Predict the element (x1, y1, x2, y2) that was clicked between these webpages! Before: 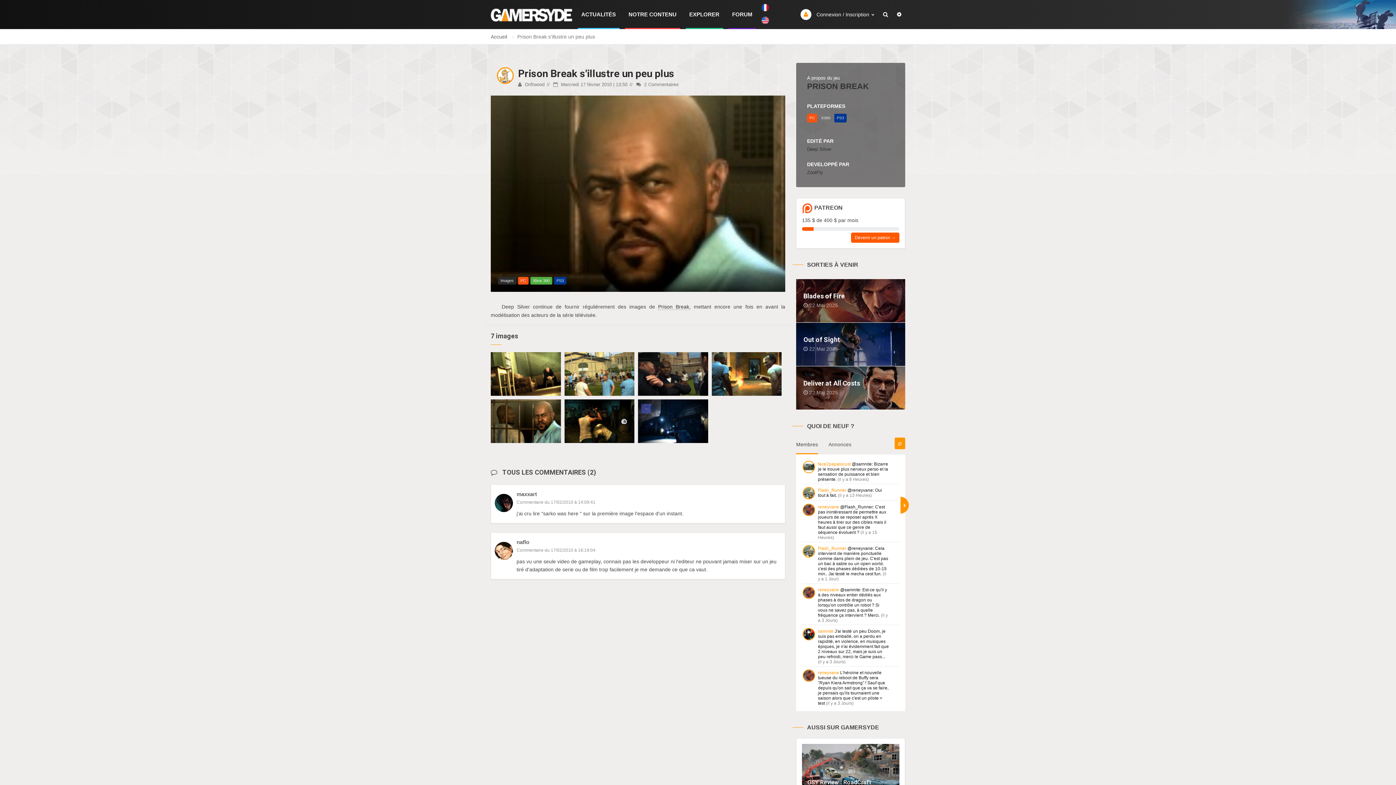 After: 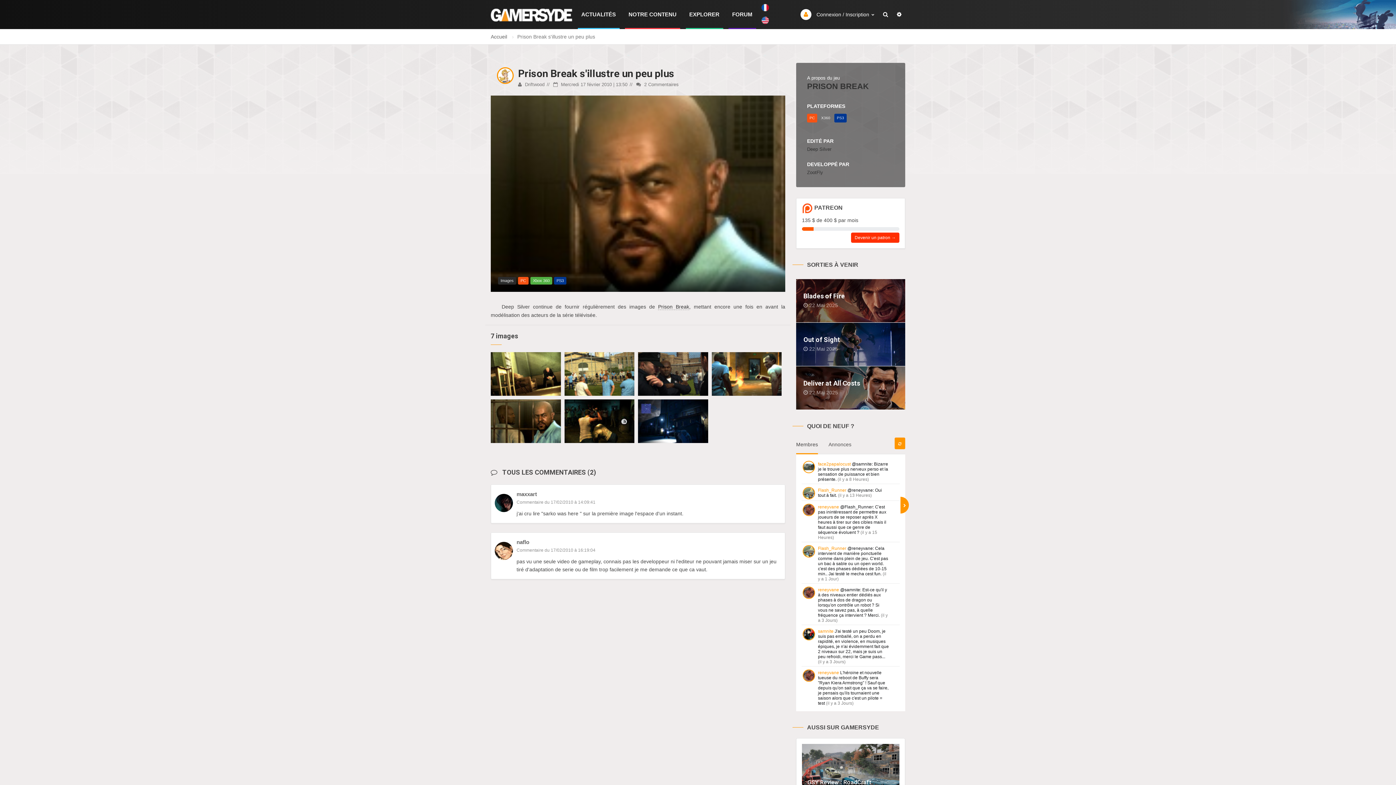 Action: bbox: (851, 232, 899, 242) label: Devenir un patron →